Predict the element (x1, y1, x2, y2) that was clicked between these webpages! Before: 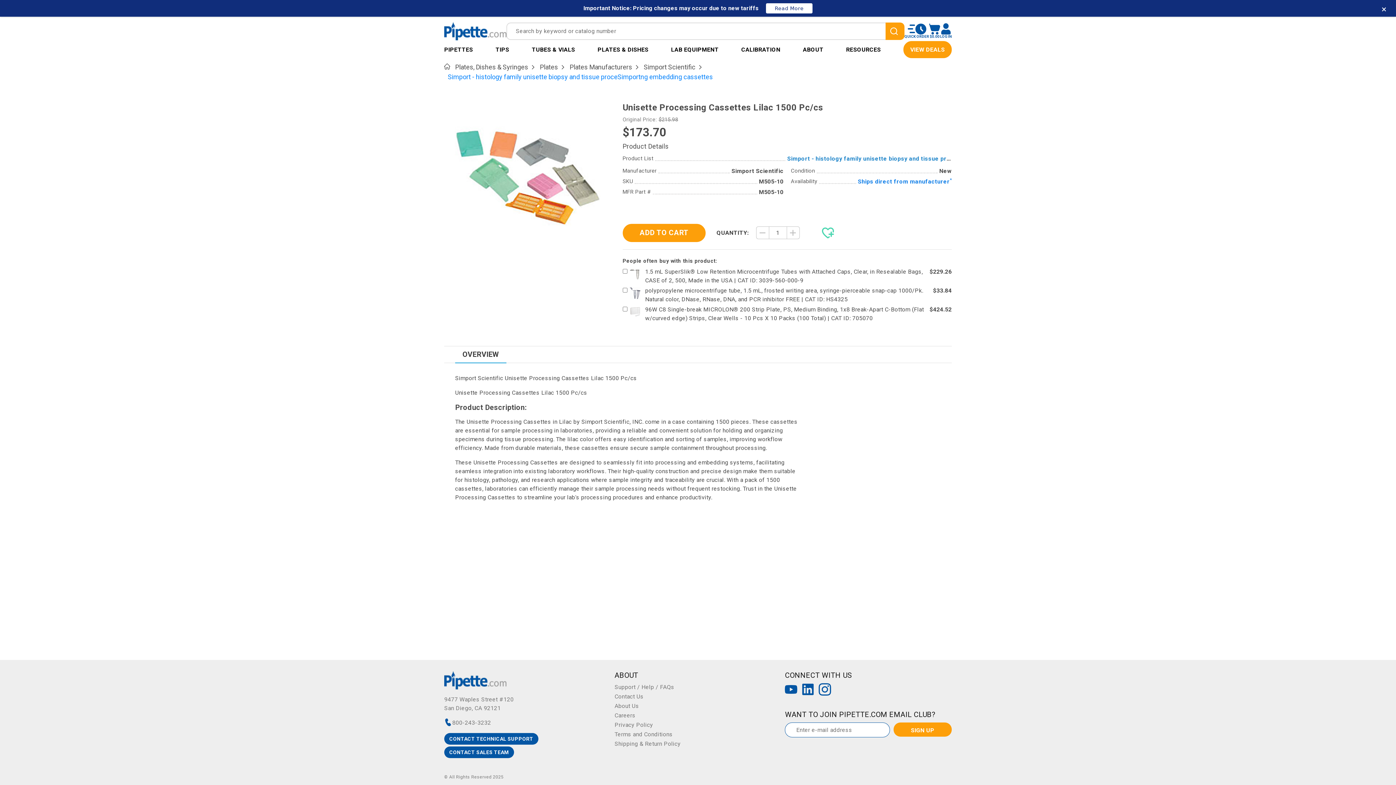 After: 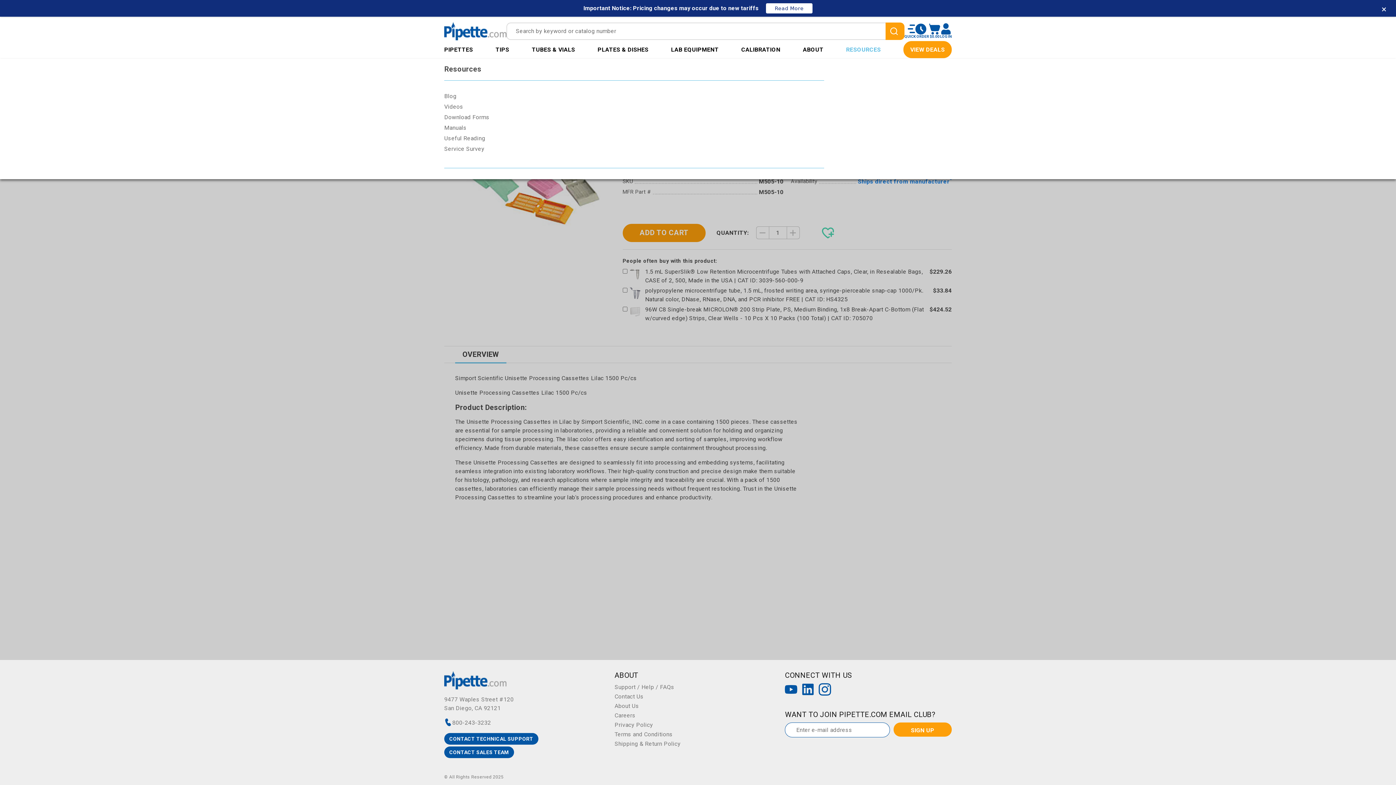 Action: bbox: (846, 40, 881, 58) label: RESOURCES